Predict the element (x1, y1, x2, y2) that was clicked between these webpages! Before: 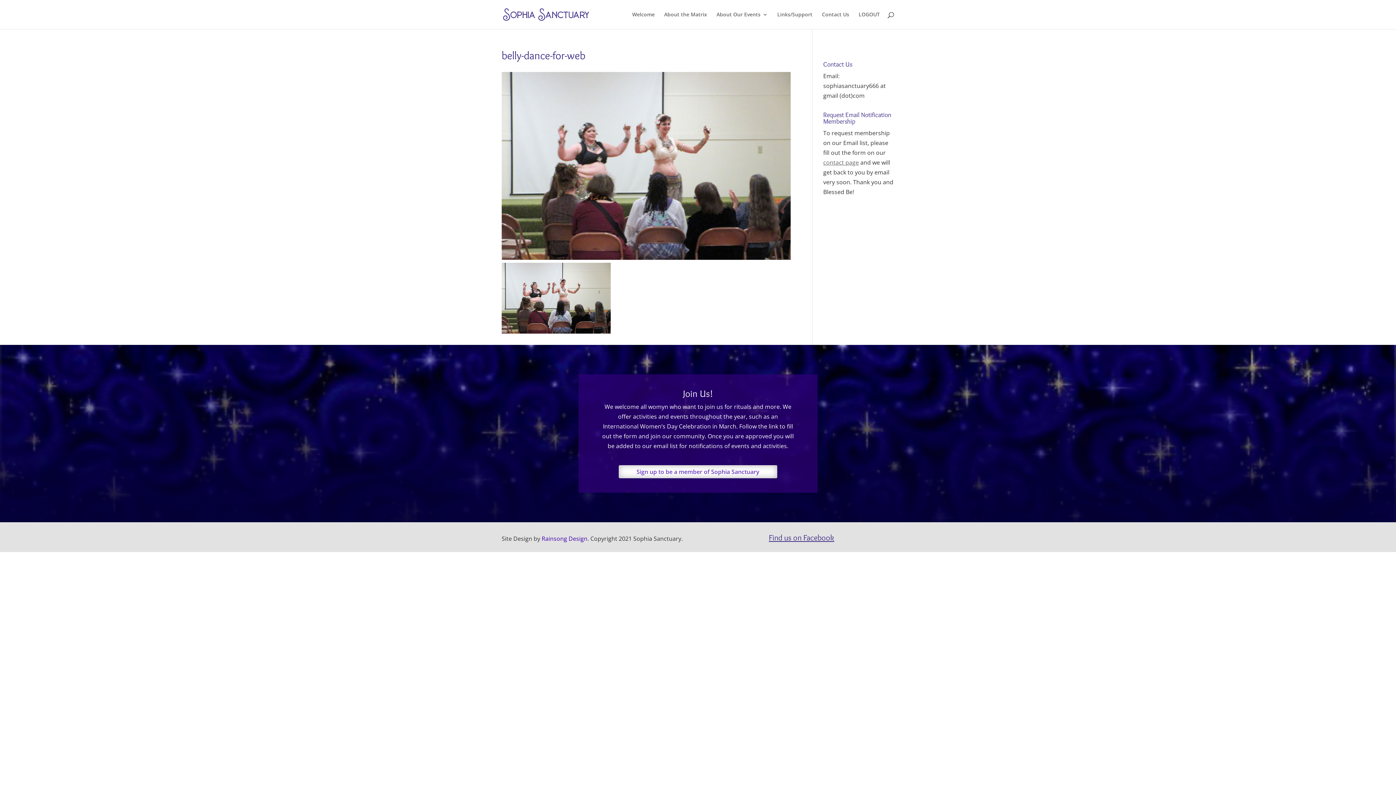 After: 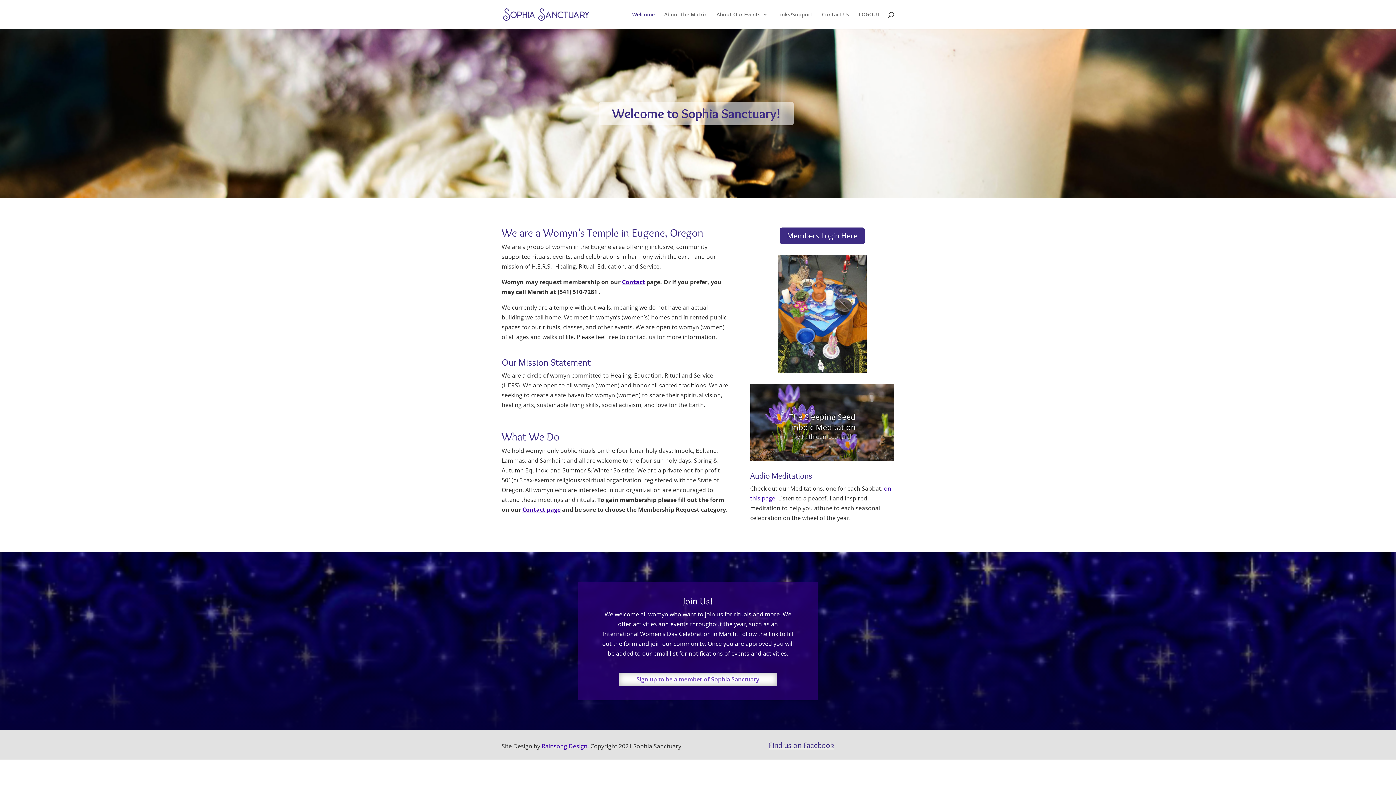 Action: bbox: (503, 9, 589, 17)